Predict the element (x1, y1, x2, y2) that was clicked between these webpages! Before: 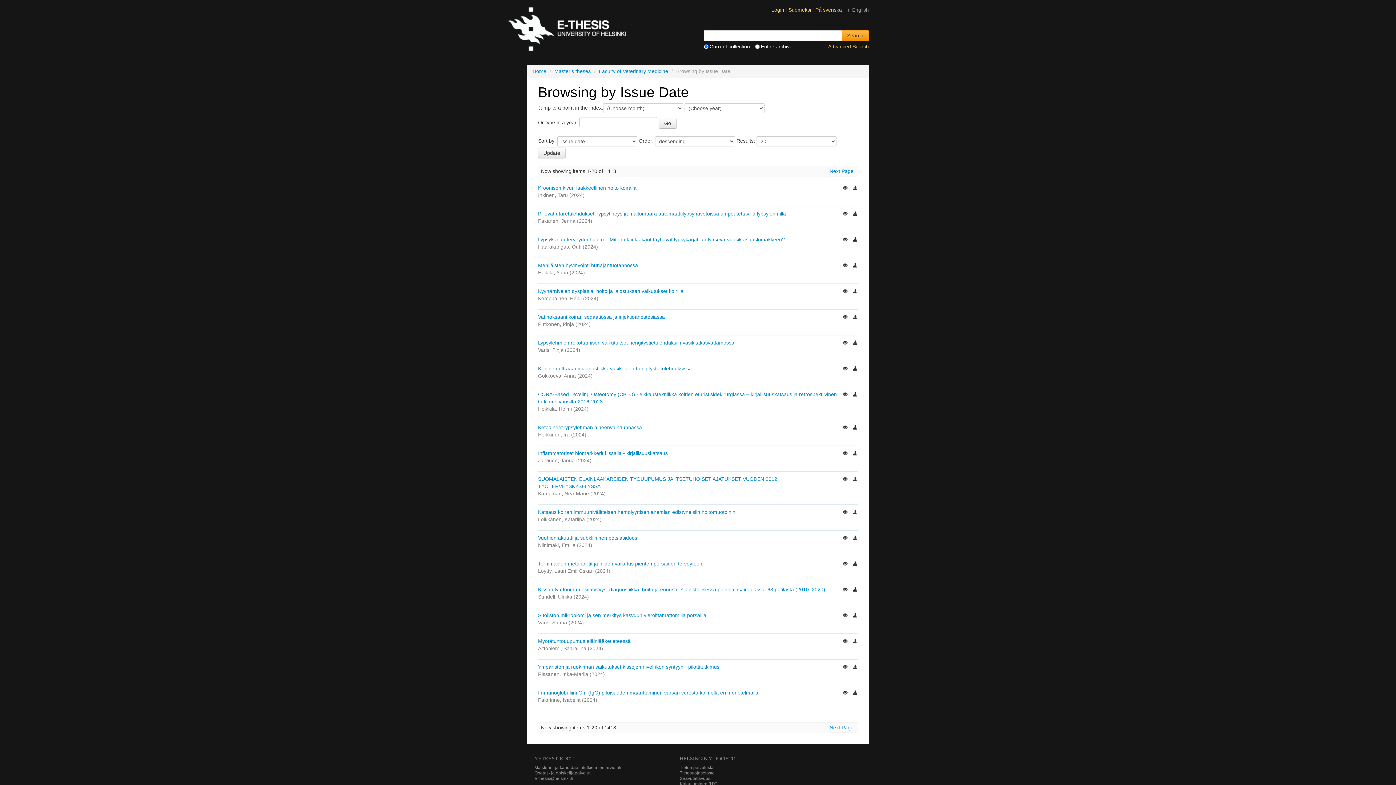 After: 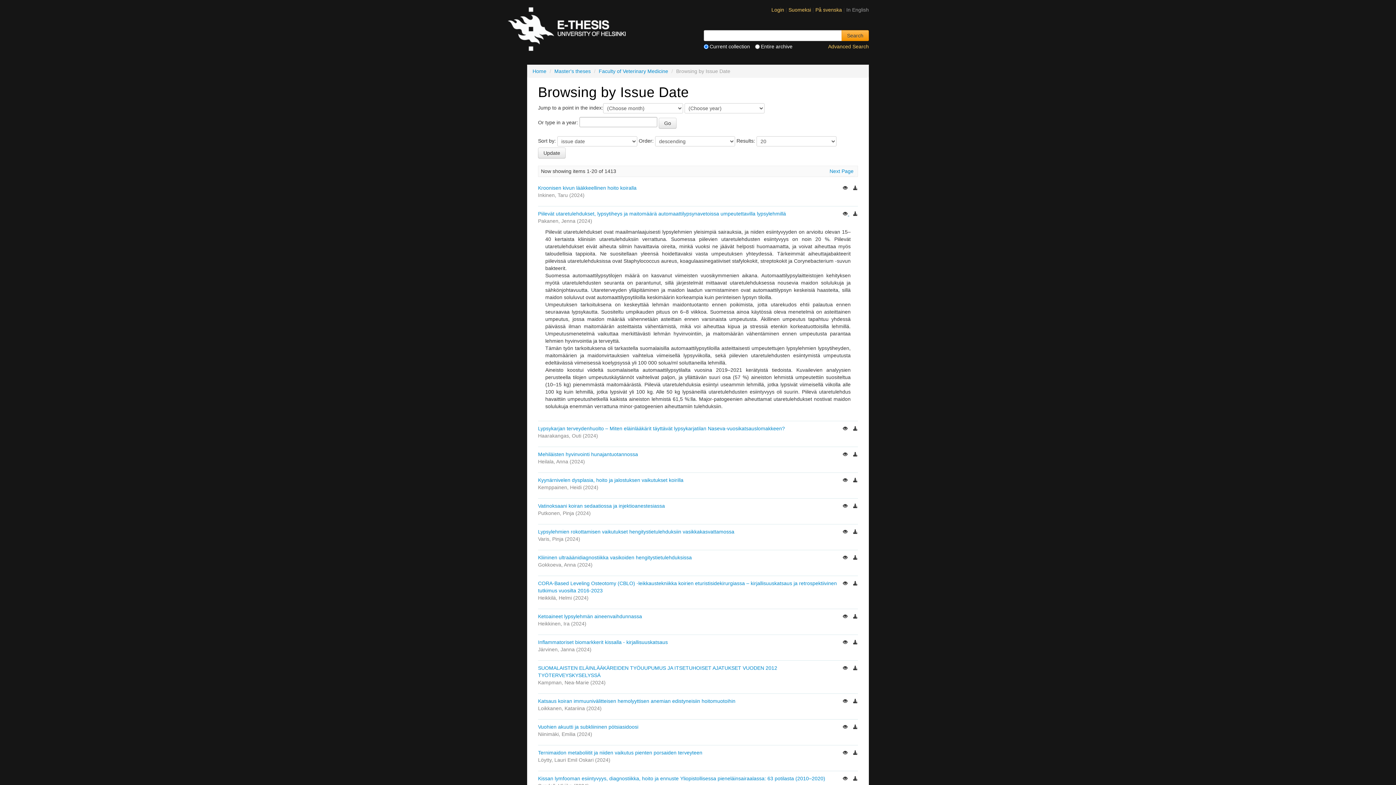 Action: bbox: (842, 210, 849, 216) label:  